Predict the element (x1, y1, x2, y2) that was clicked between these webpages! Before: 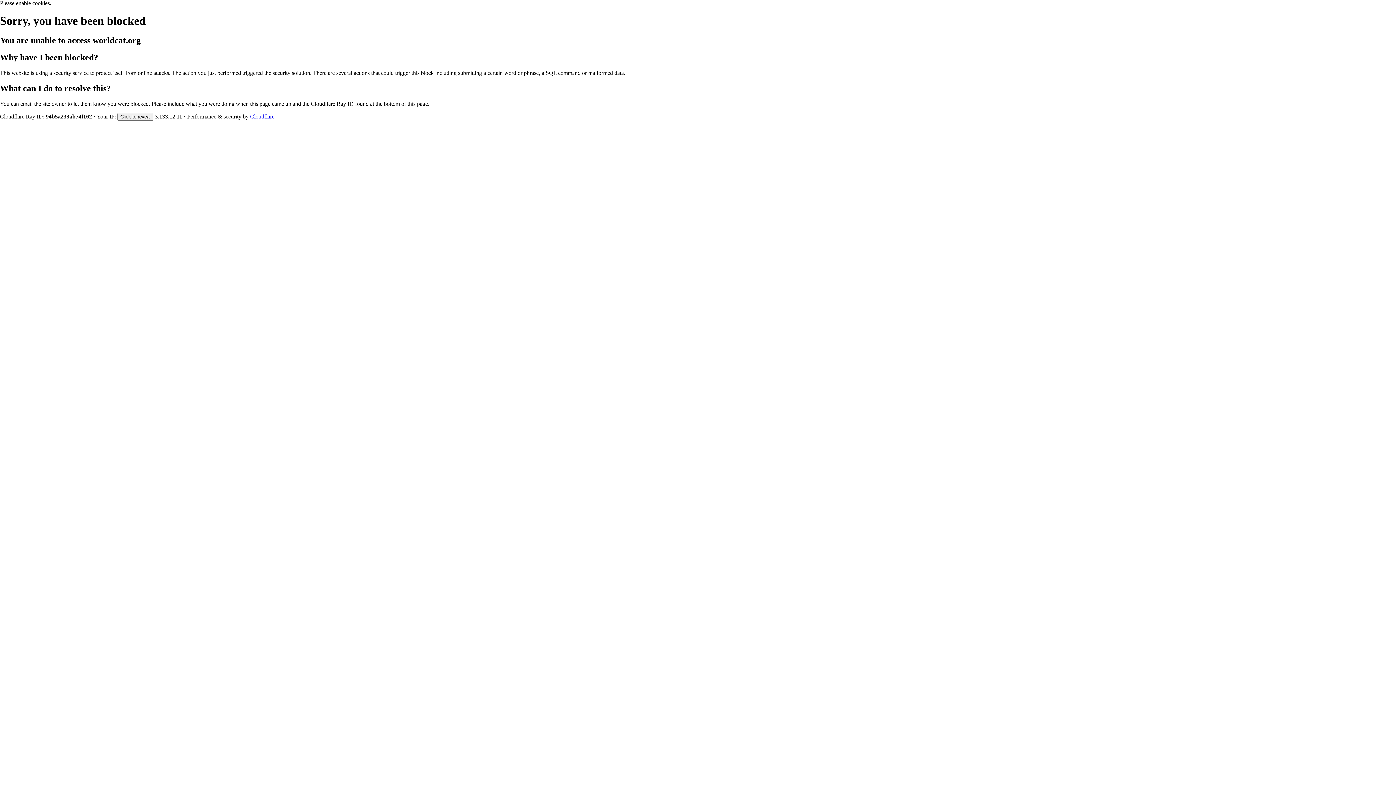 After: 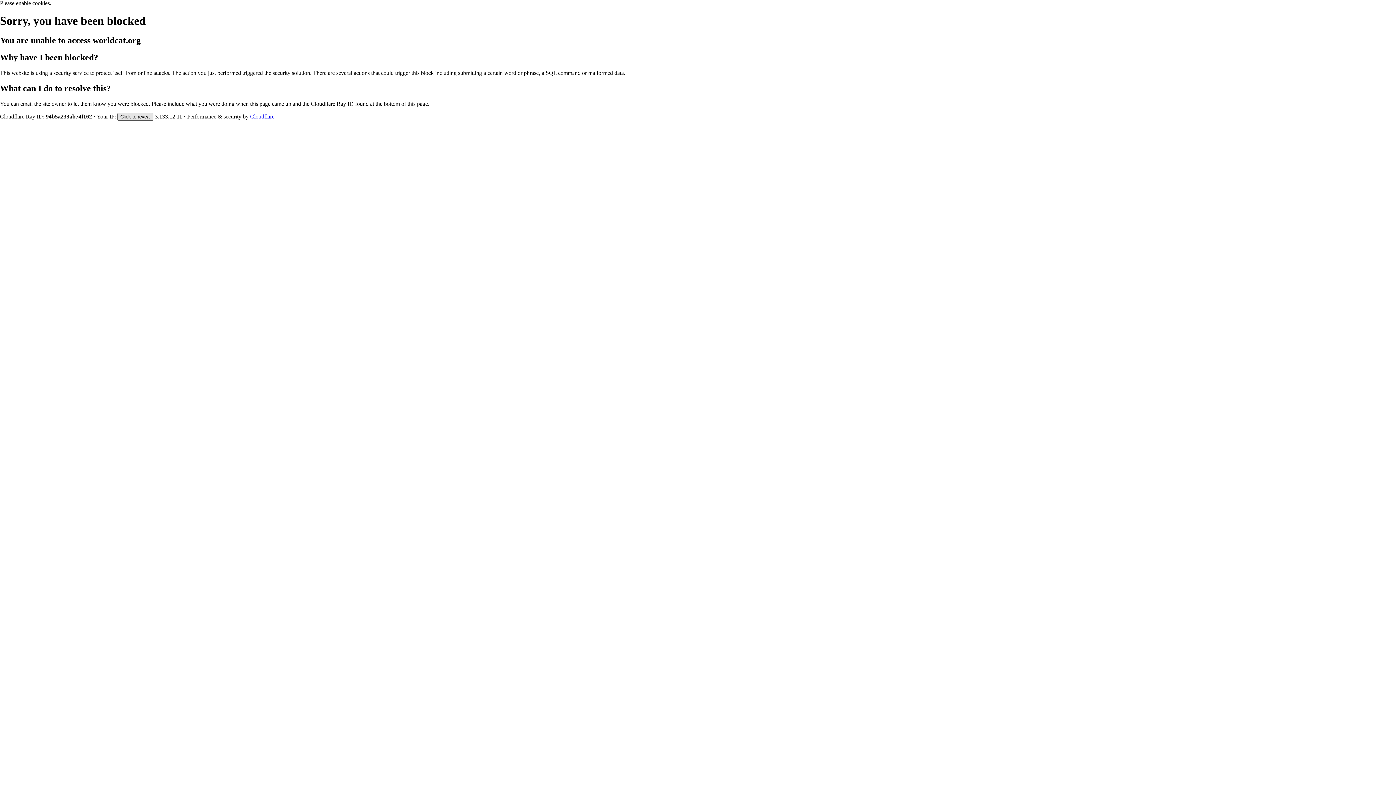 Action: bbox: (117, 112, 153, 120) label: Click to reveal